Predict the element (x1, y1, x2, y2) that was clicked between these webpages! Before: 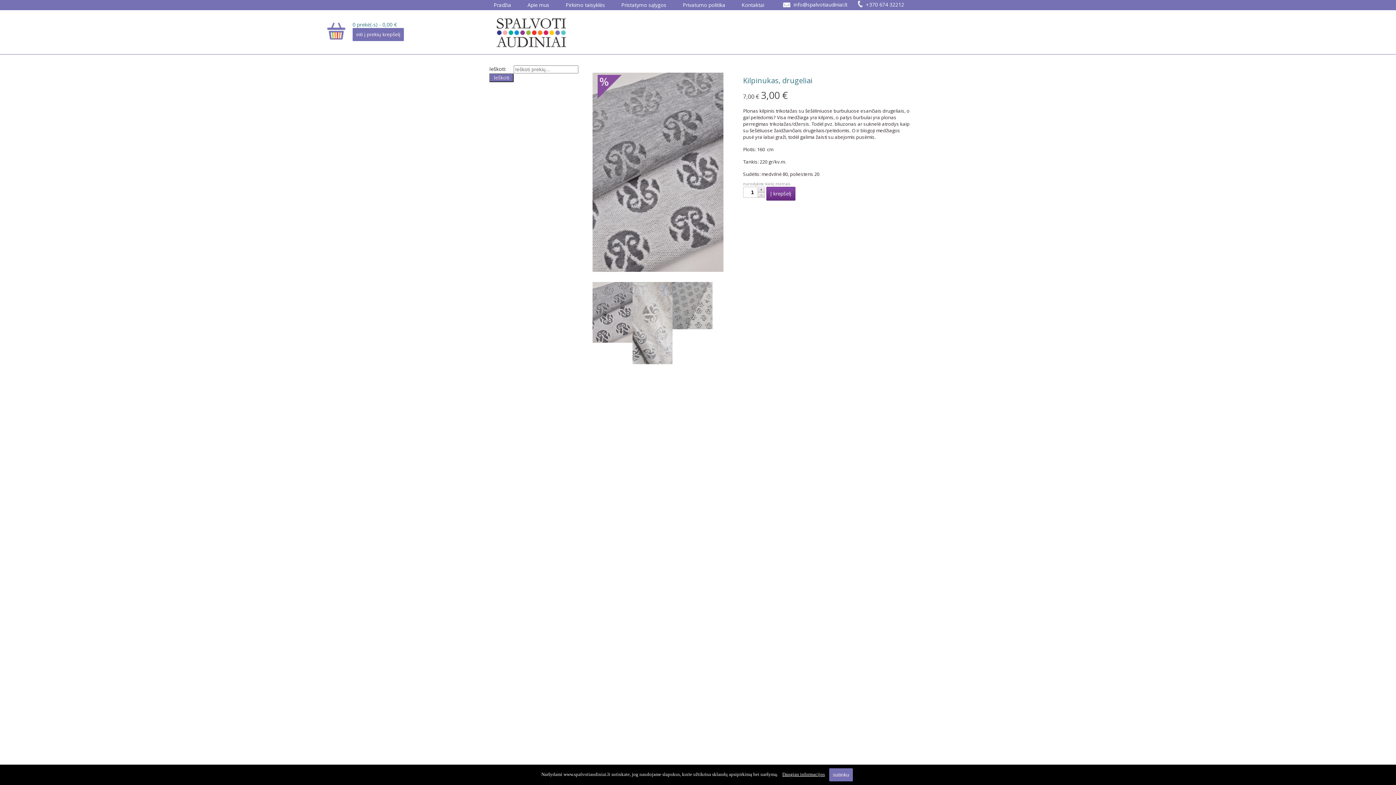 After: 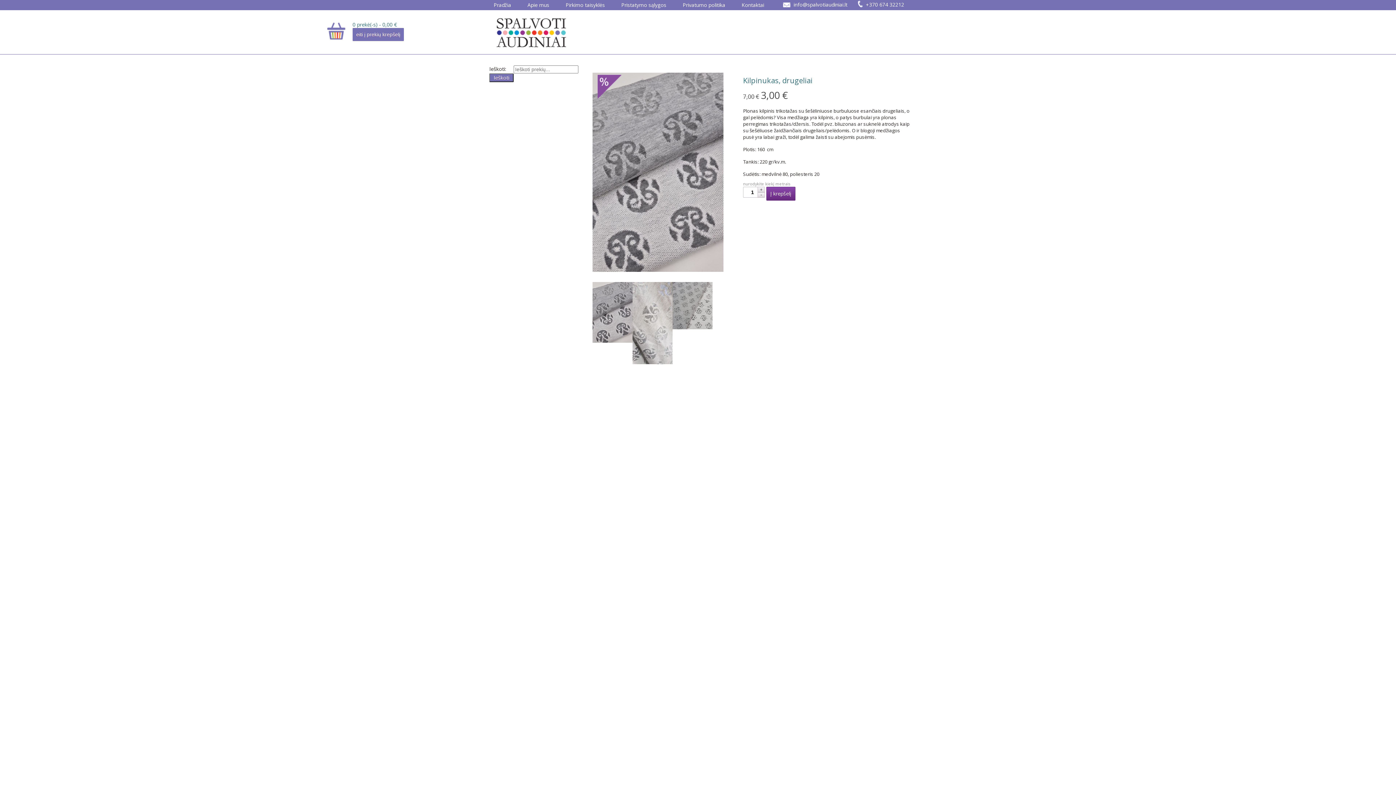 Action: bbox: (829, 768, 853, 781) label: sutinku